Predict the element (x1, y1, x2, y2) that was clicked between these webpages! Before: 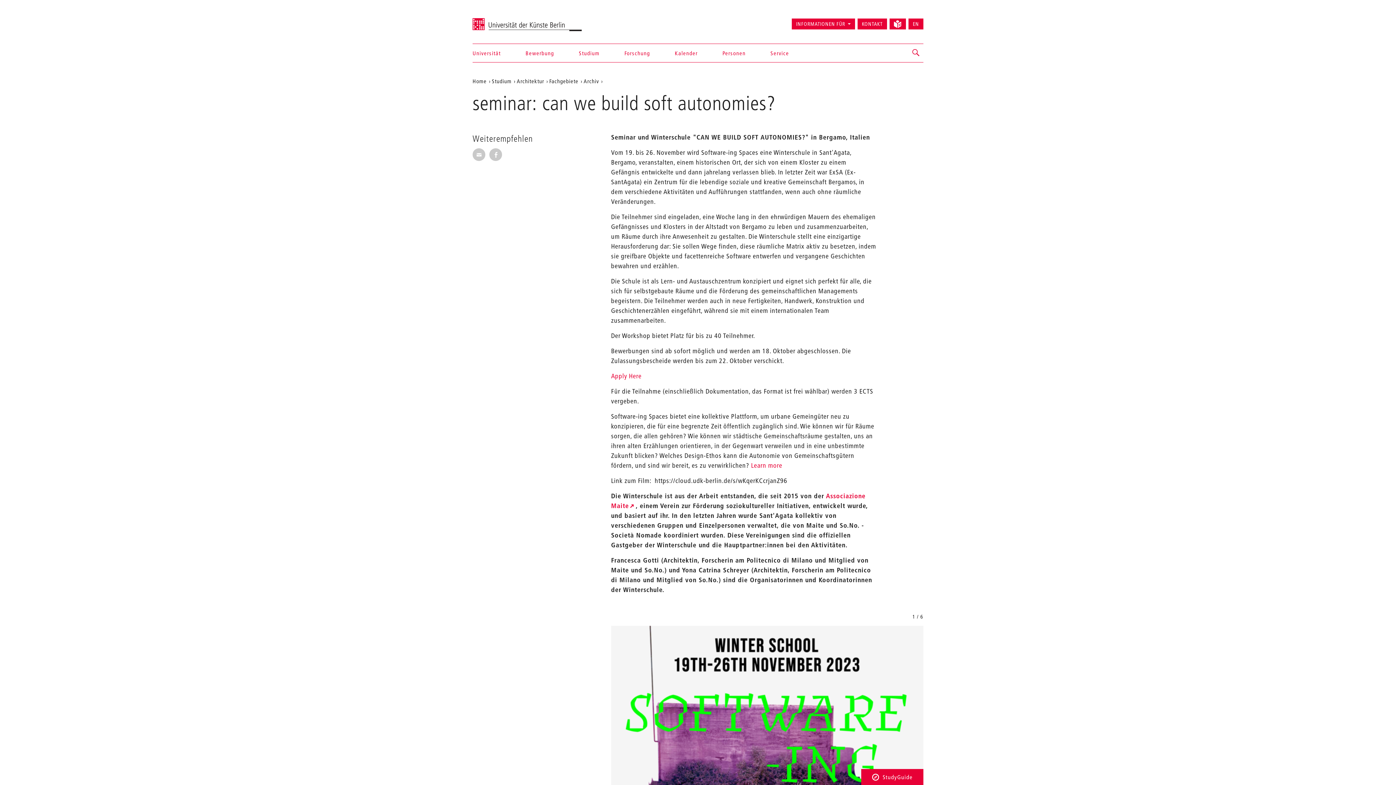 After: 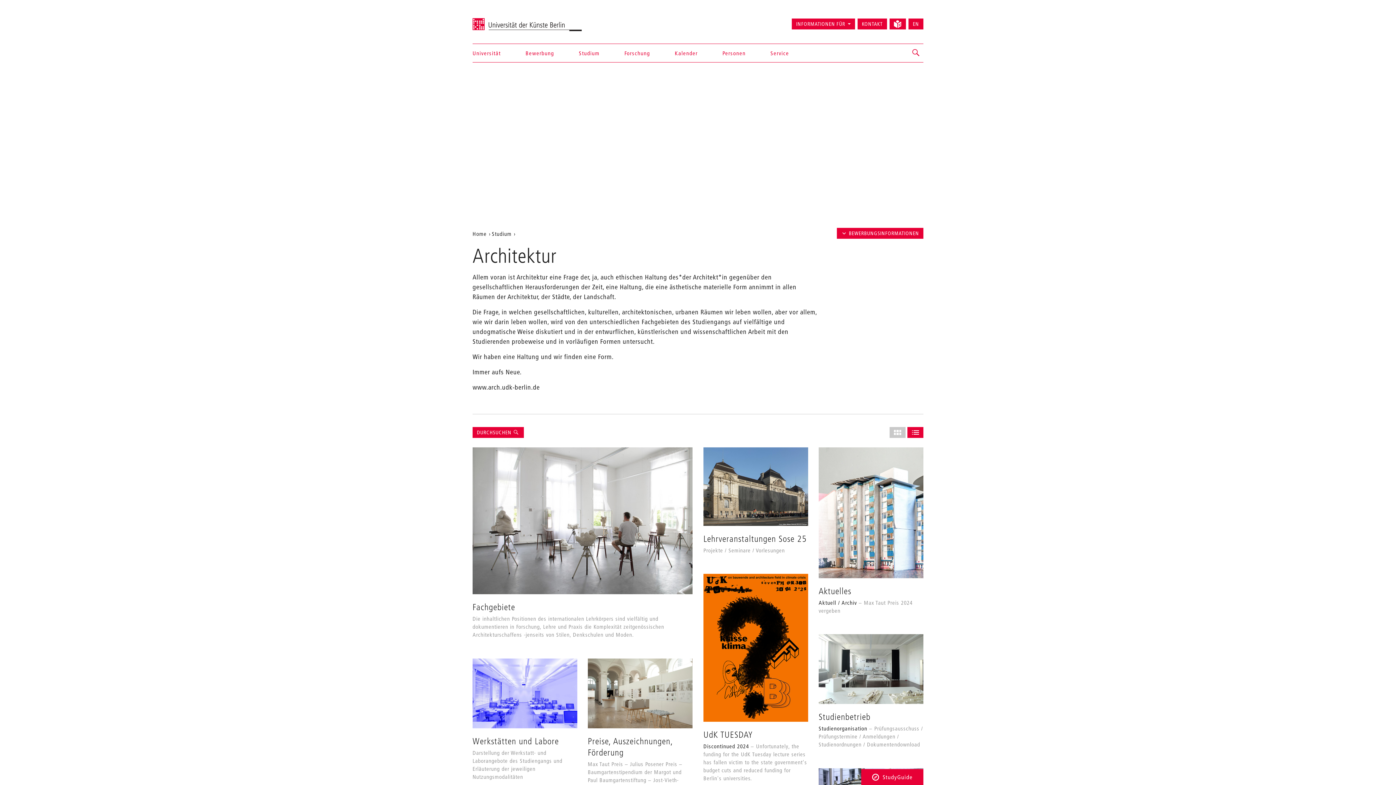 Action: label: Architektur bbox: (516, 77, 544, 84)